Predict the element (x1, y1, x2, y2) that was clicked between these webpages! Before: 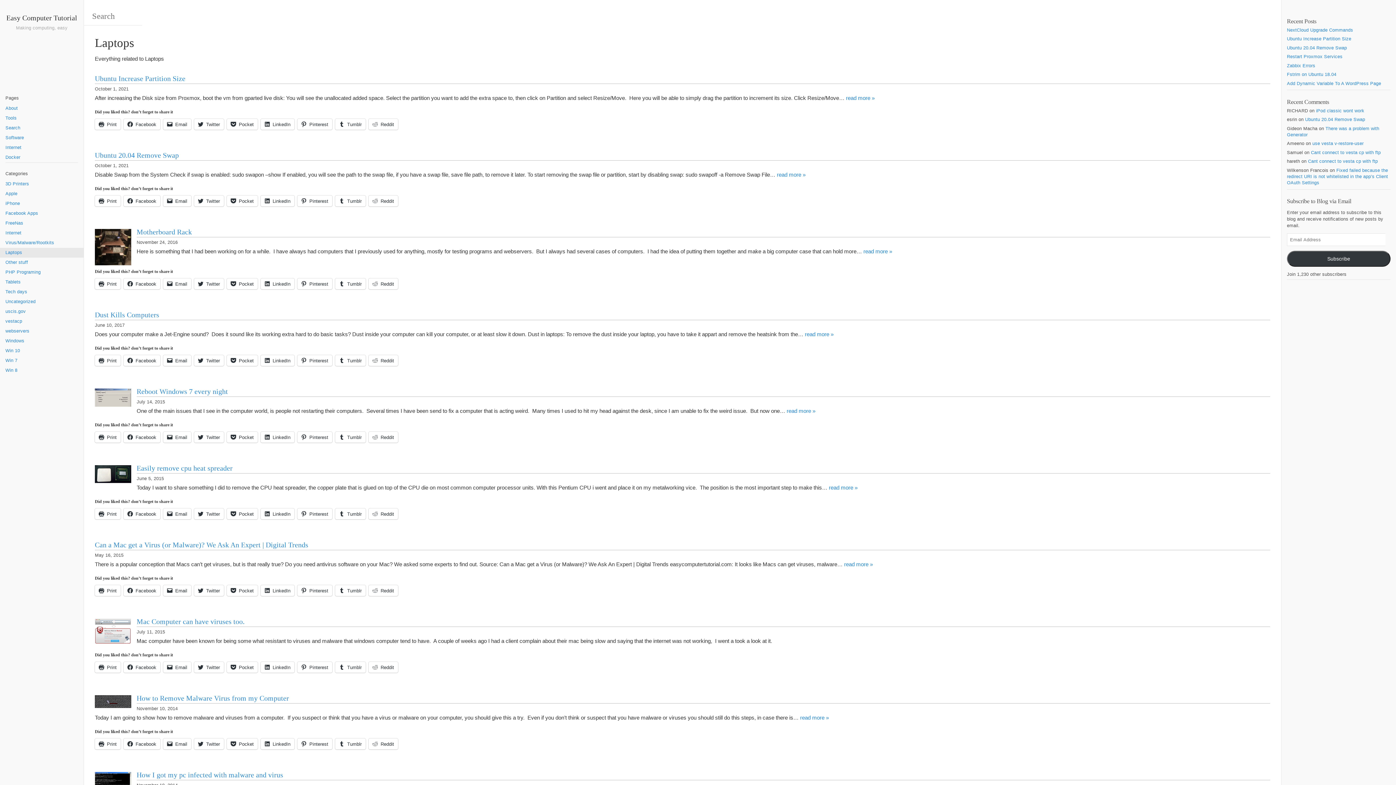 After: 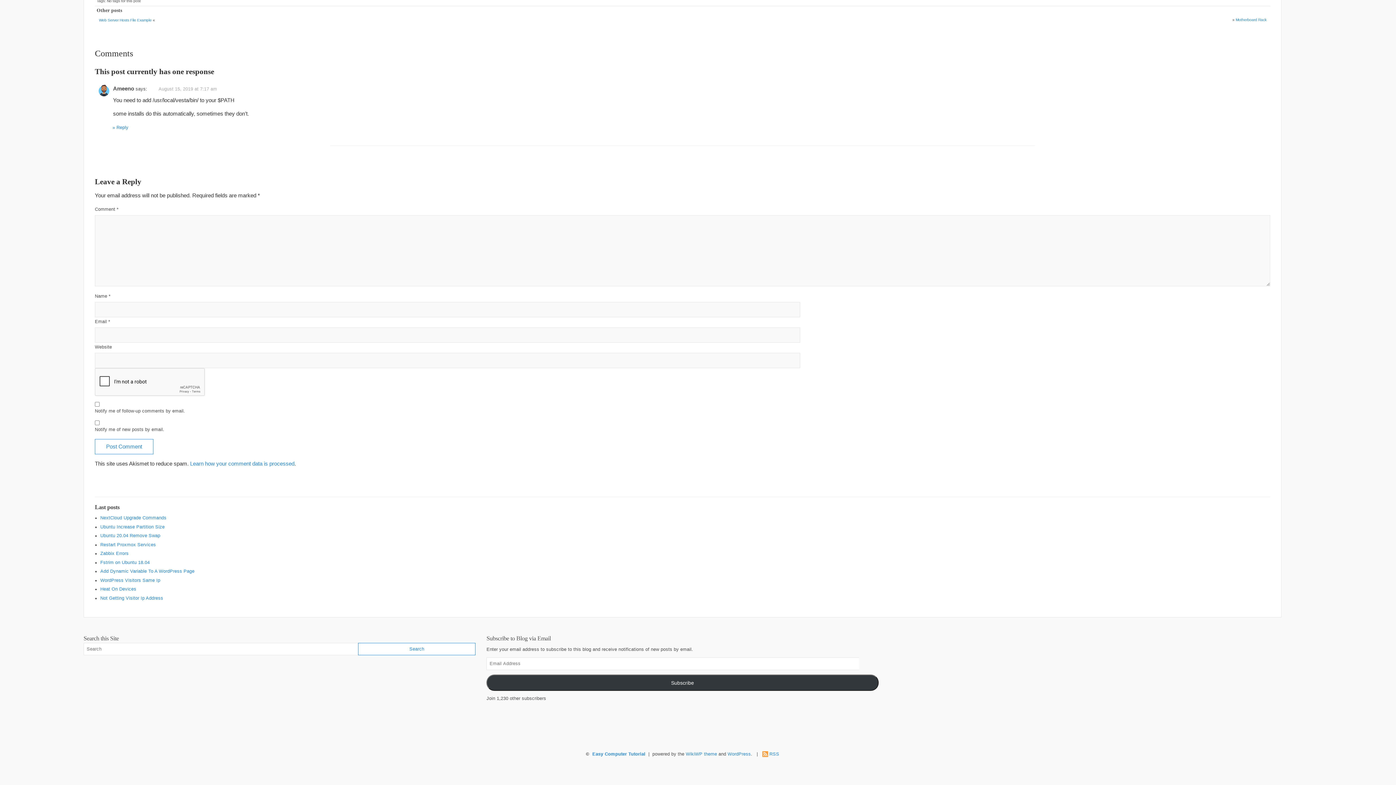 Action: label: use vesta v-restore-user bbox: (1312, 141, 1364, 146)